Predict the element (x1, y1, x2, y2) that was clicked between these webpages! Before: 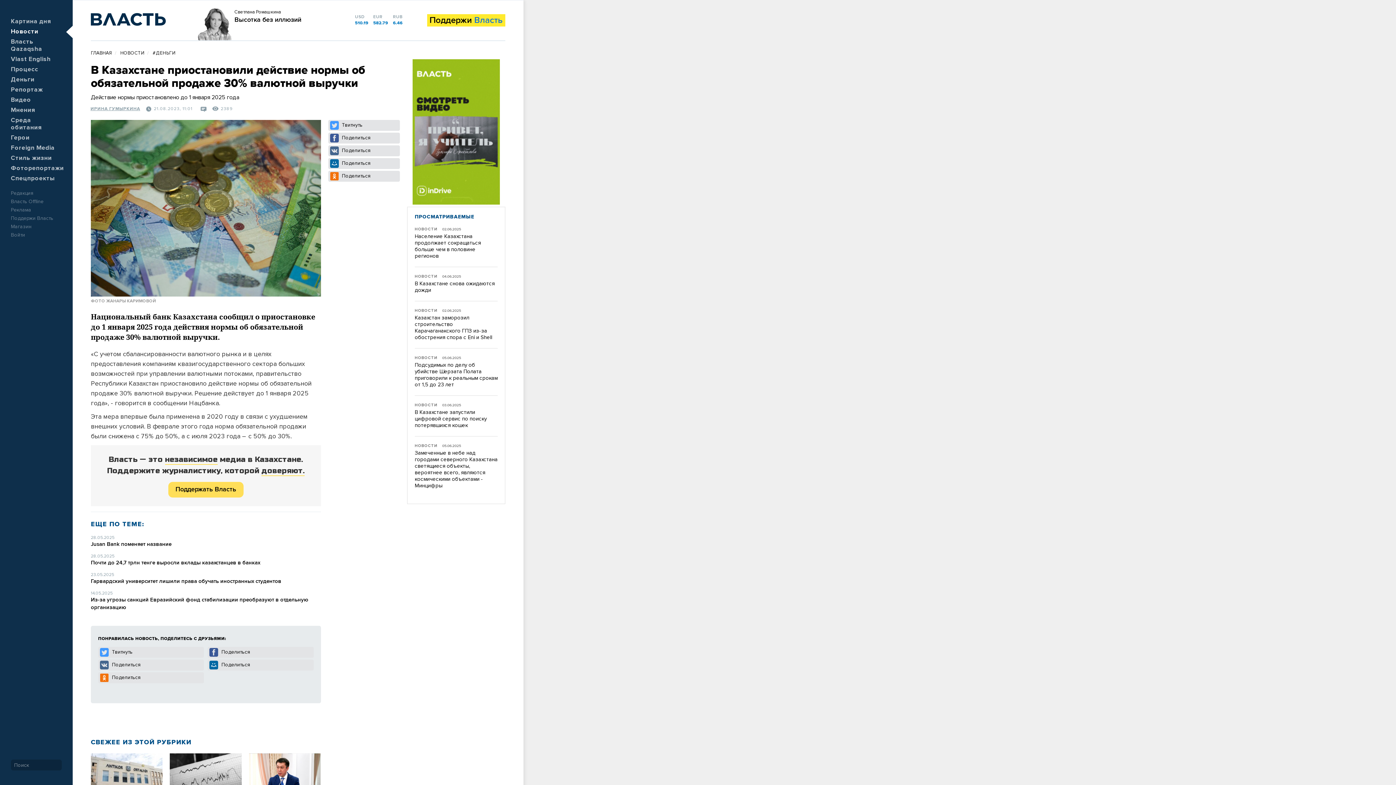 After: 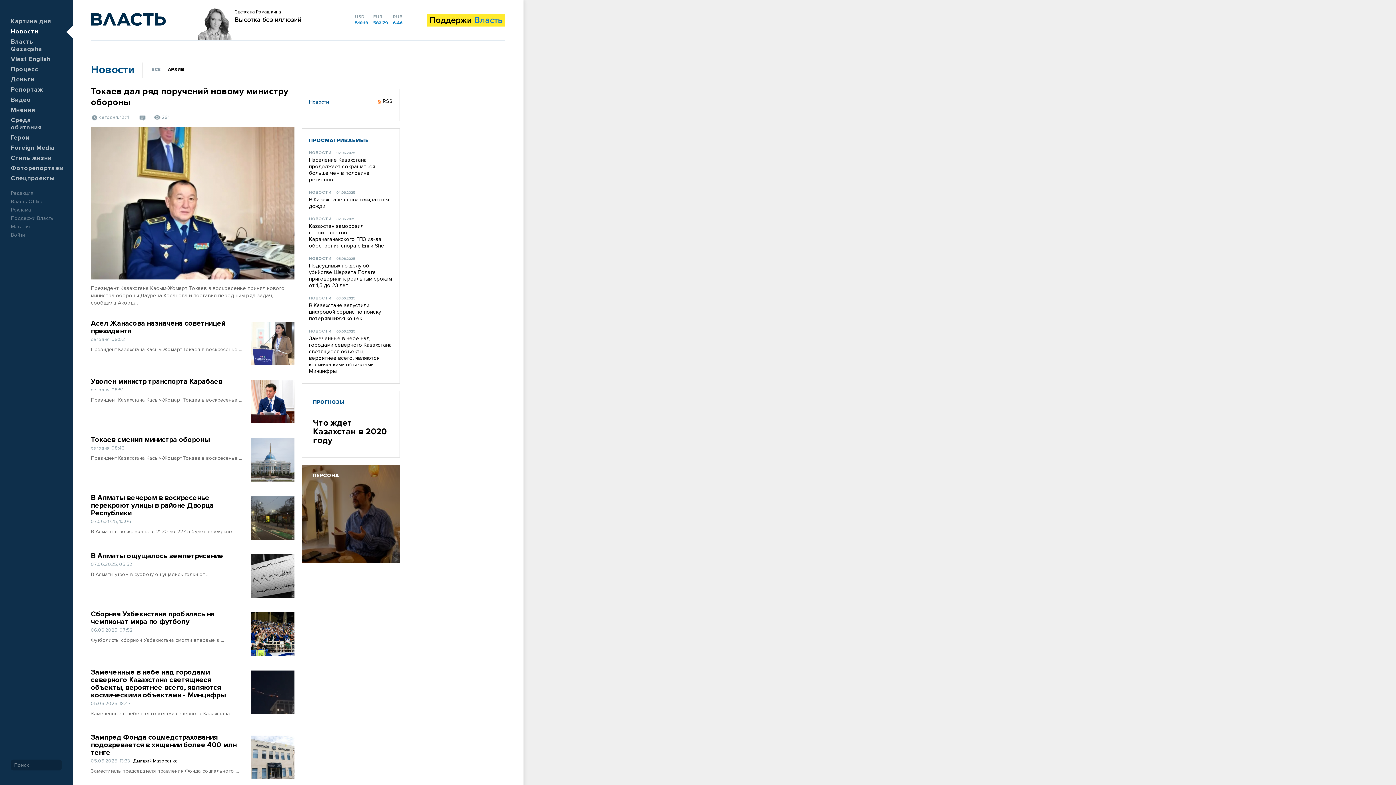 Action: bbox: (120, 50, 145, 55) label: НОВОСТИ 